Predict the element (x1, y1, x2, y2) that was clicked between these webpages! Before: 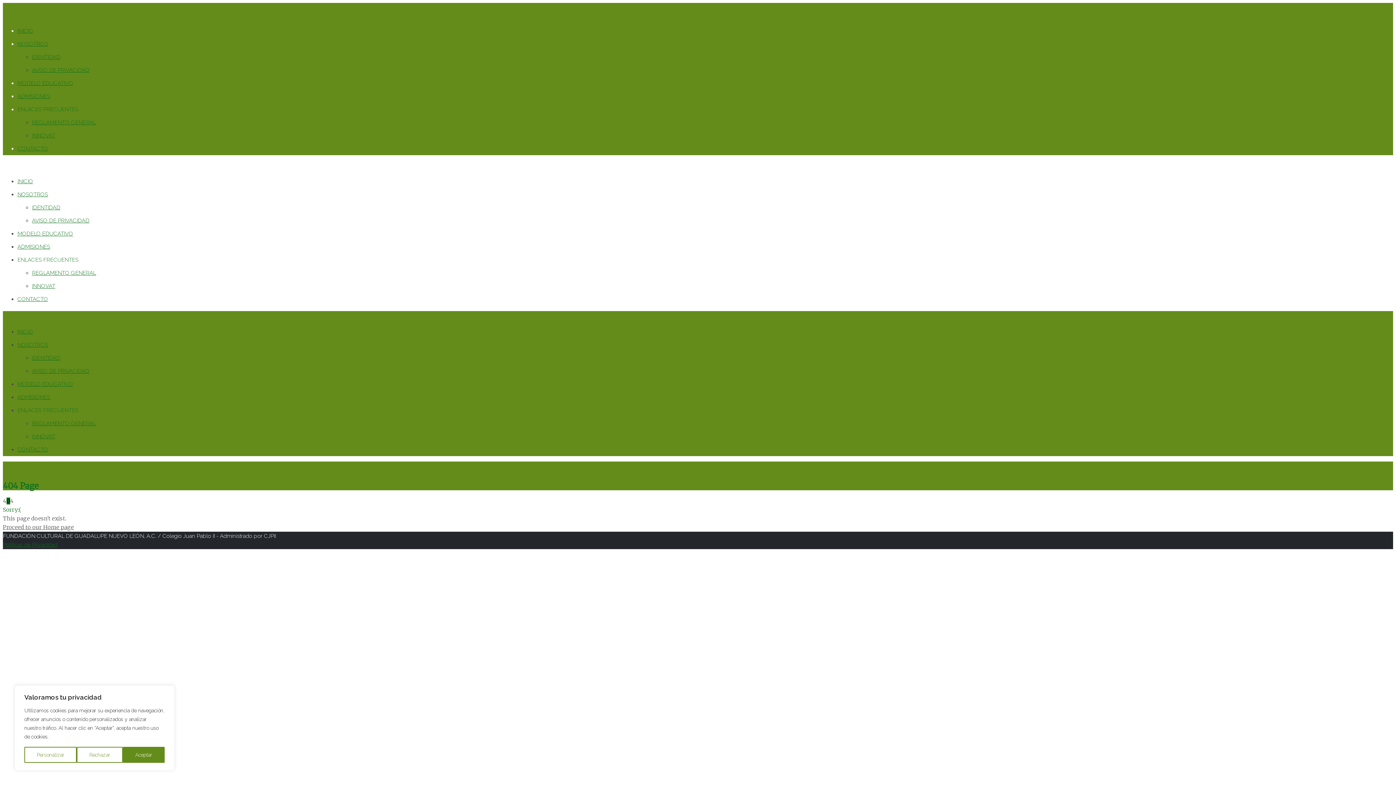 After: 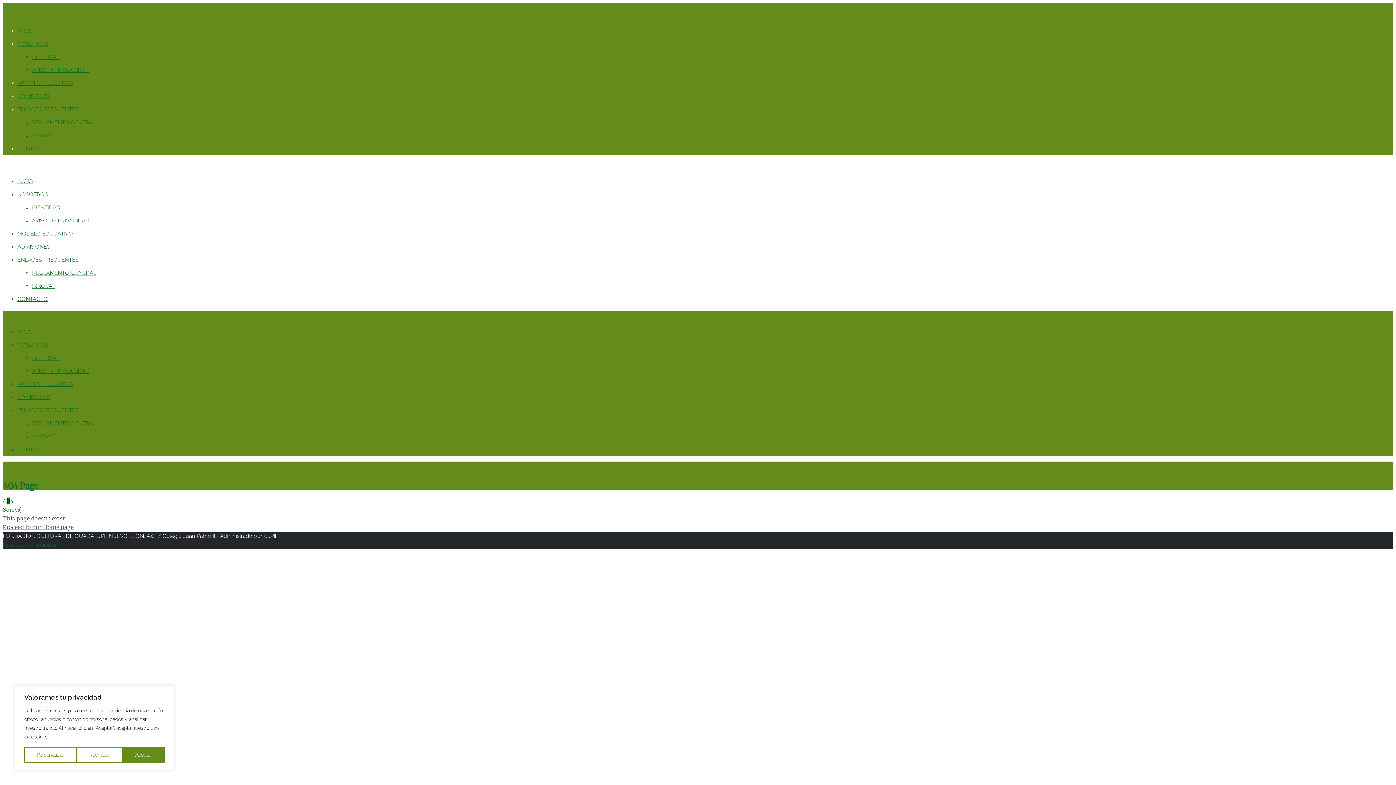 Action: bbox: (17, 256, 78, 263) label: ENLACES FRECUENTES